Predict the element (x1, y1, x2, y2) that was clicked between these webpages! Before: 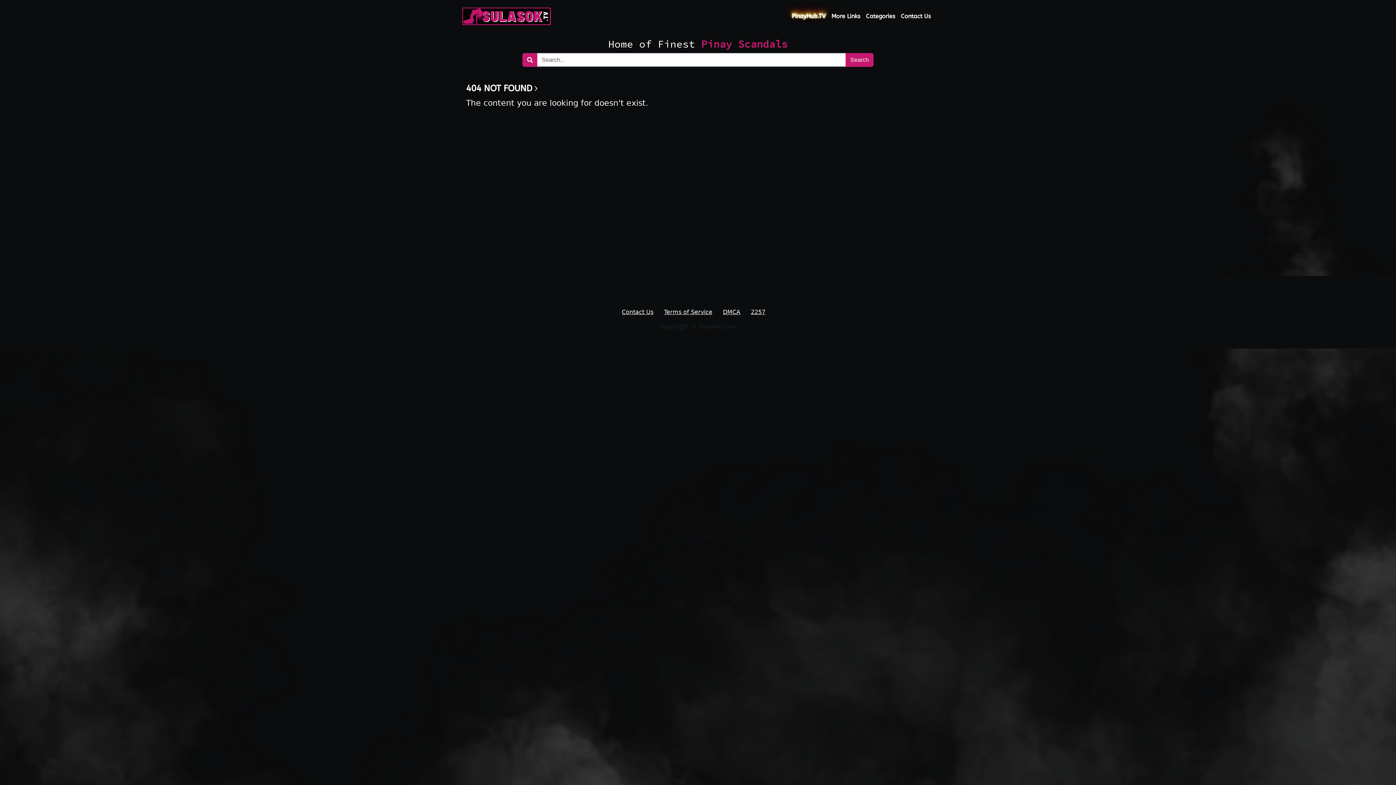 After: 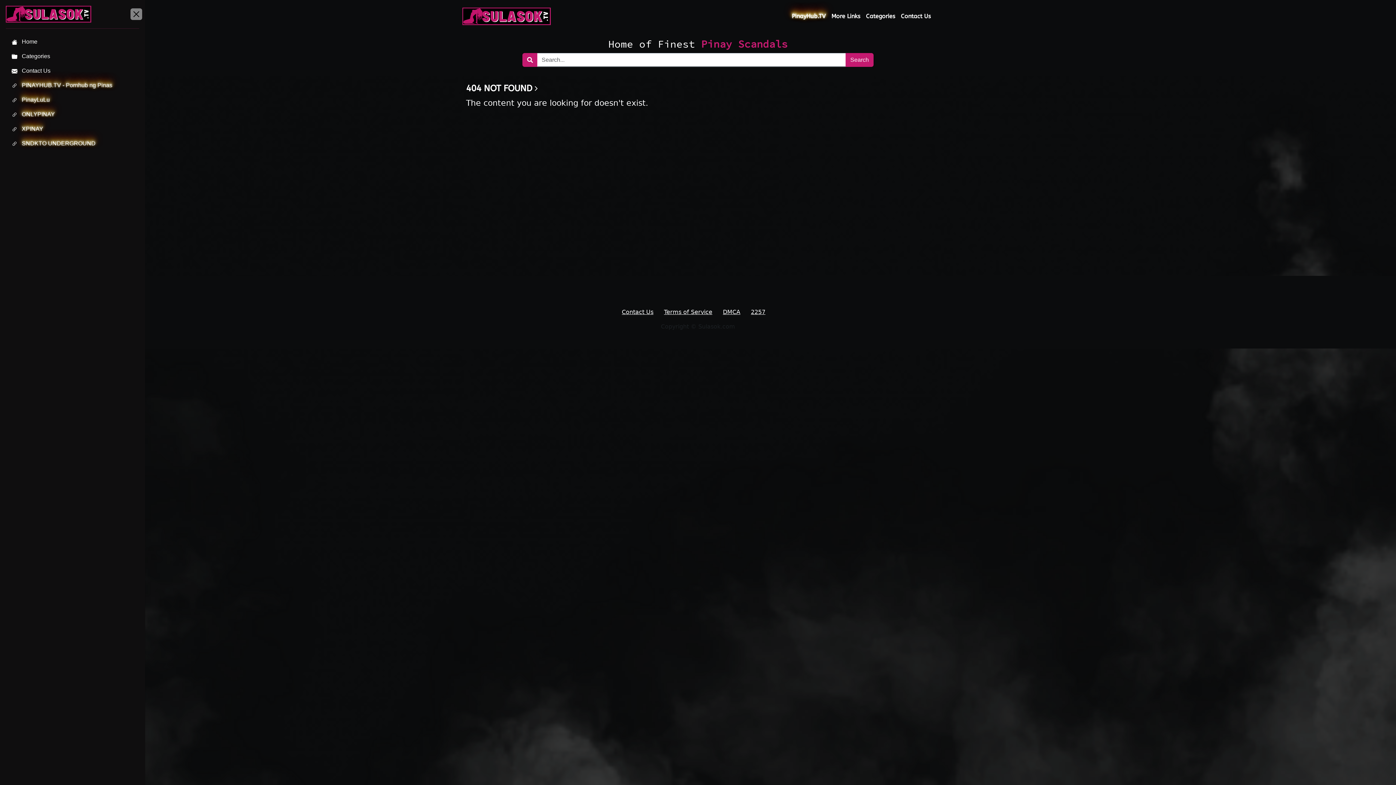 Action: bbox: (828, 9, 863, 23) label: More Links